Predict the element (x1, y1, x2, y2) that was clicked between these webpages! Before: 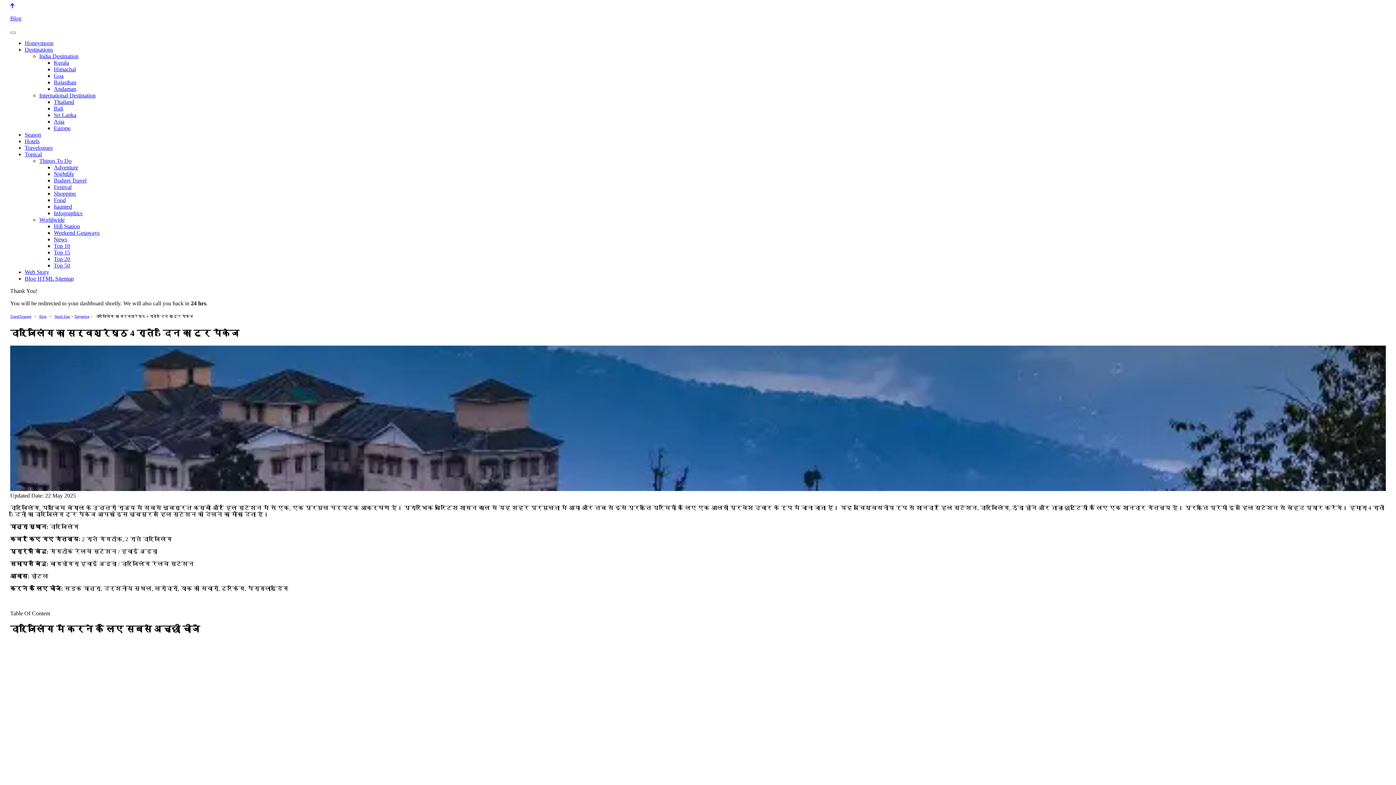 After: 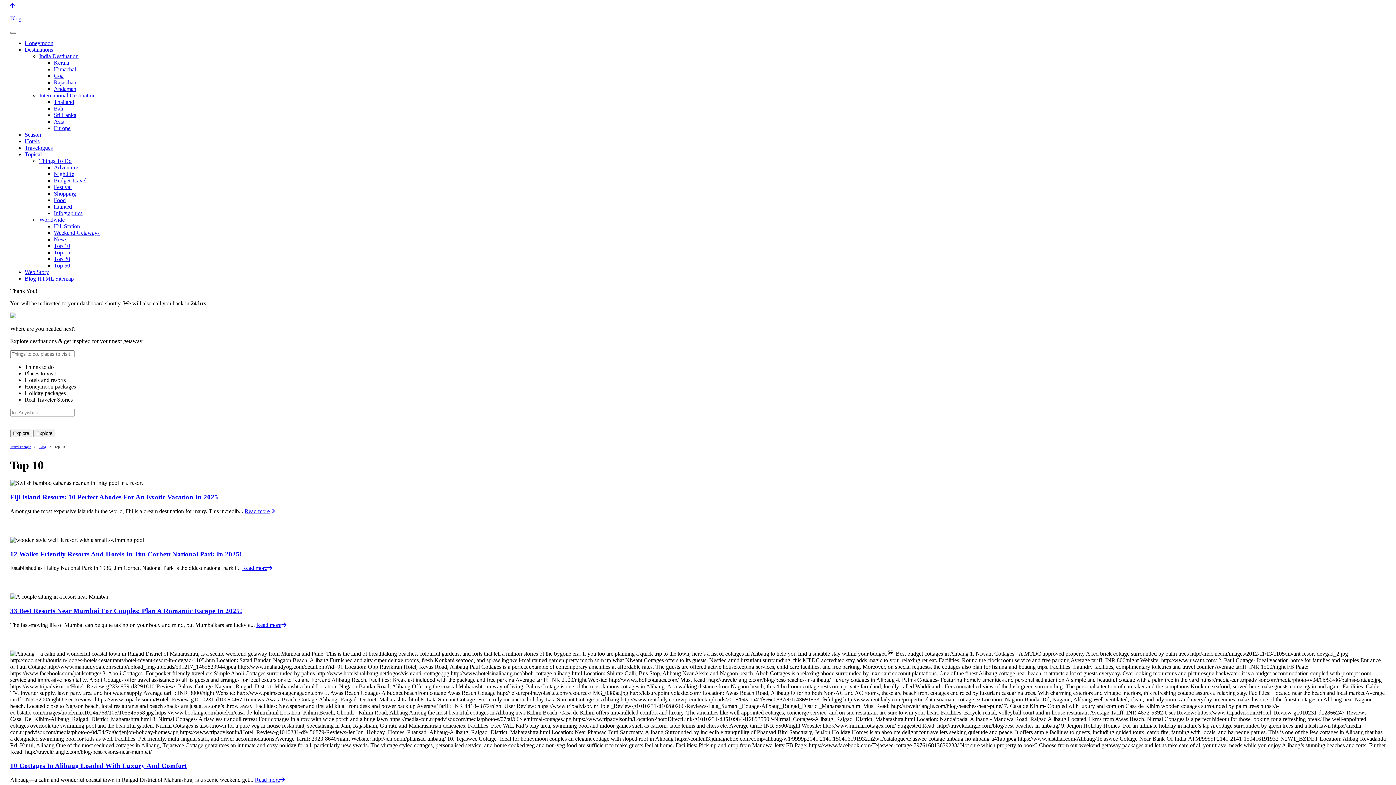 Action: label: Top 10 bbox: (53, 242, 70, 249)